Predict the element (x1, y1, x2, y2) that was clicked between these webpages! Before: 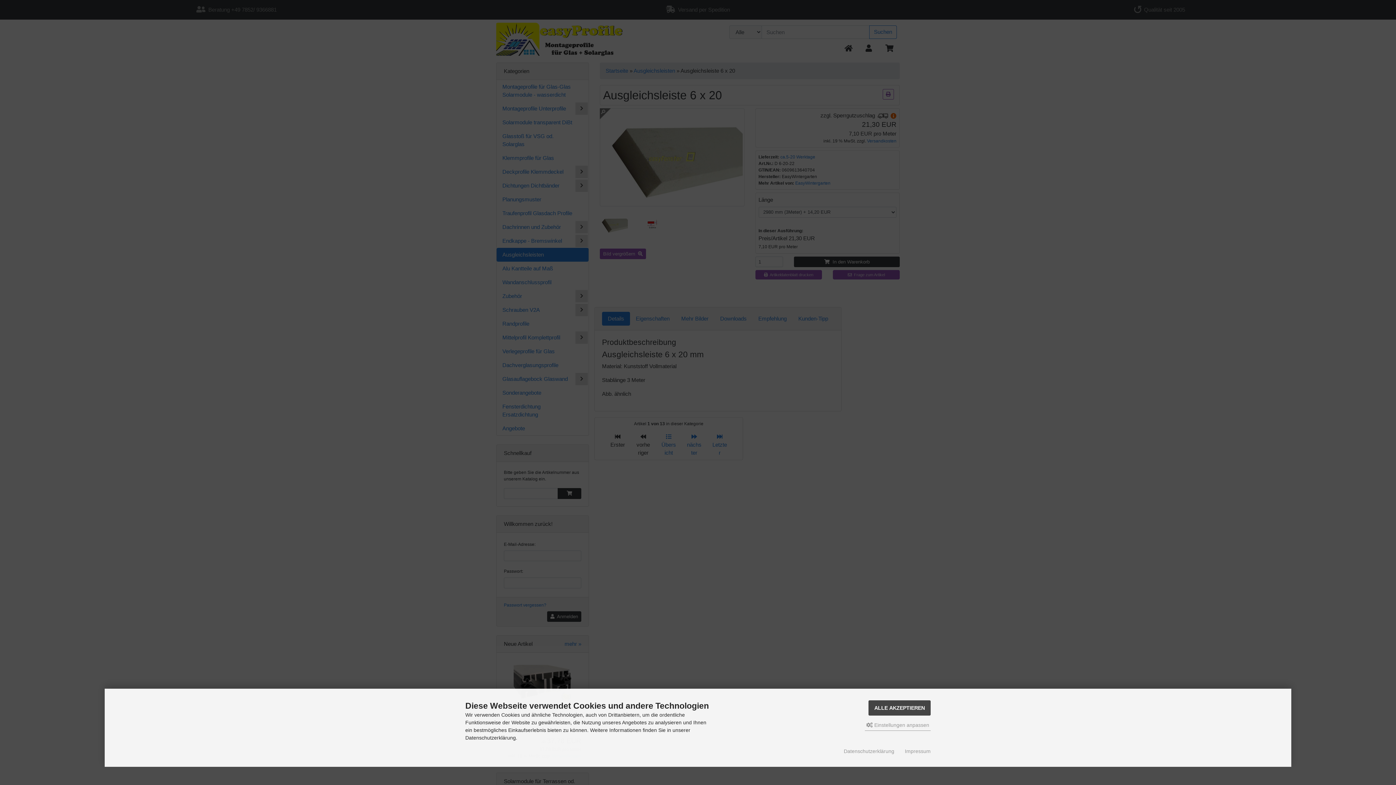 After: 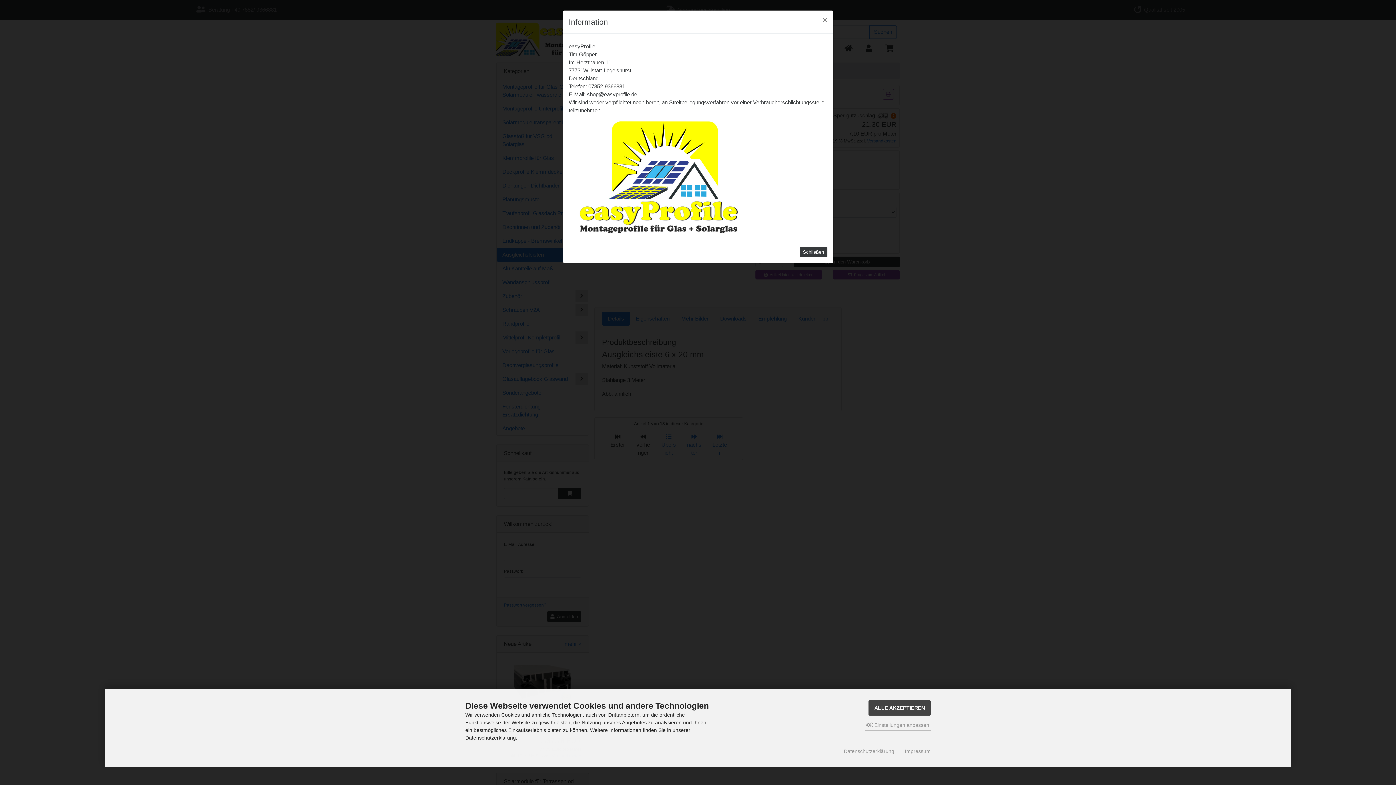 Action: bbox: (905, 748, 930, 755) label: Impressum